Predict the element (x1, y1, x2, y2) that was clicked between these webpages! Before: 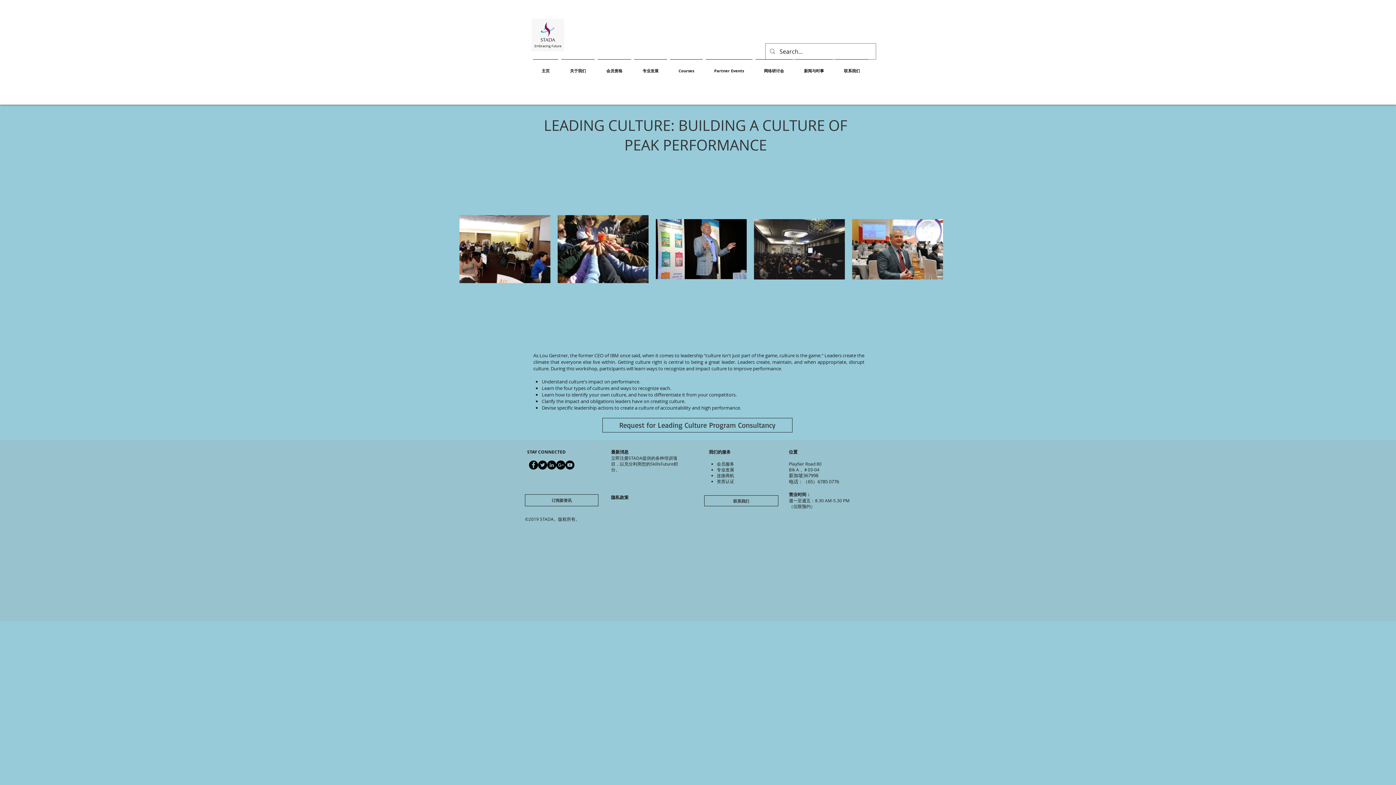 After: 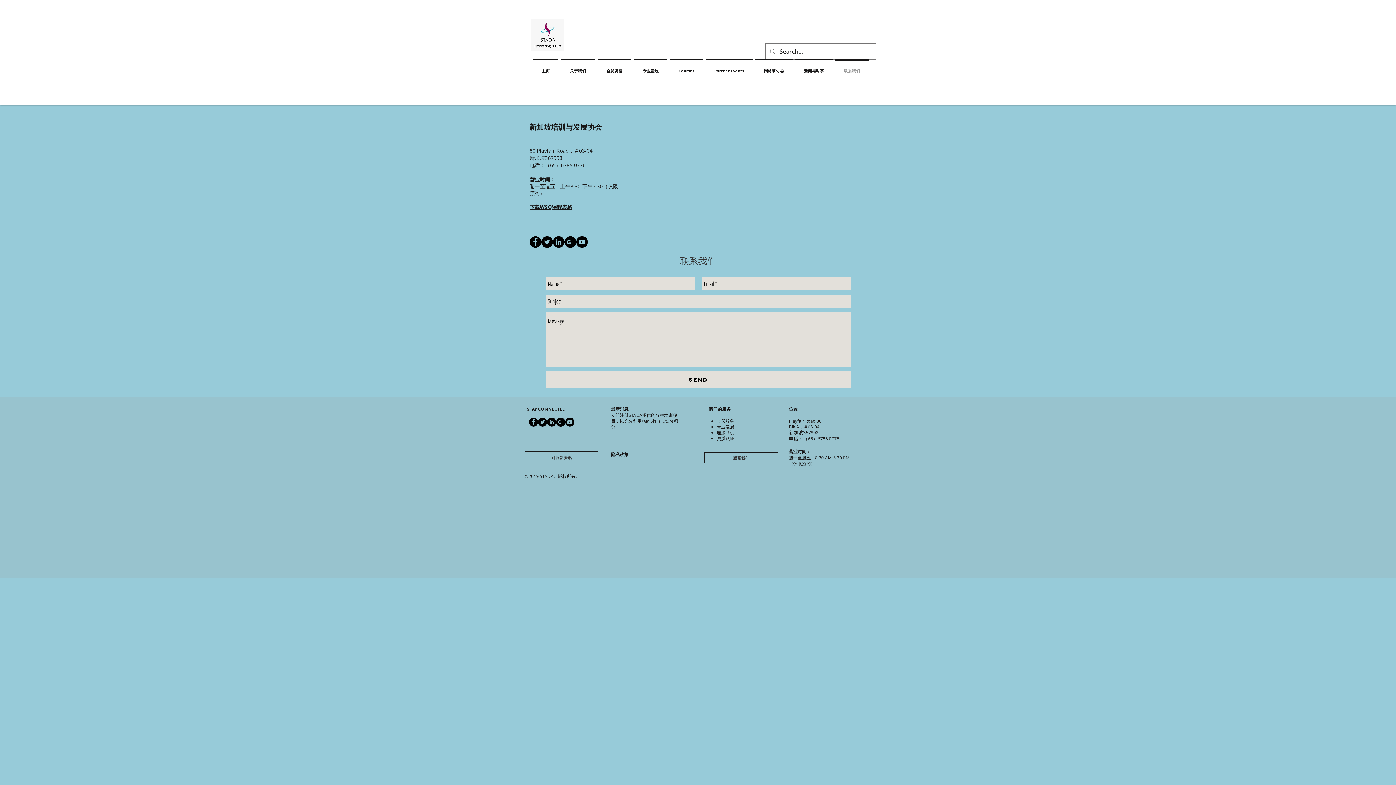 Action: bbox: (704, 495, 778, 506) label: 联系我们